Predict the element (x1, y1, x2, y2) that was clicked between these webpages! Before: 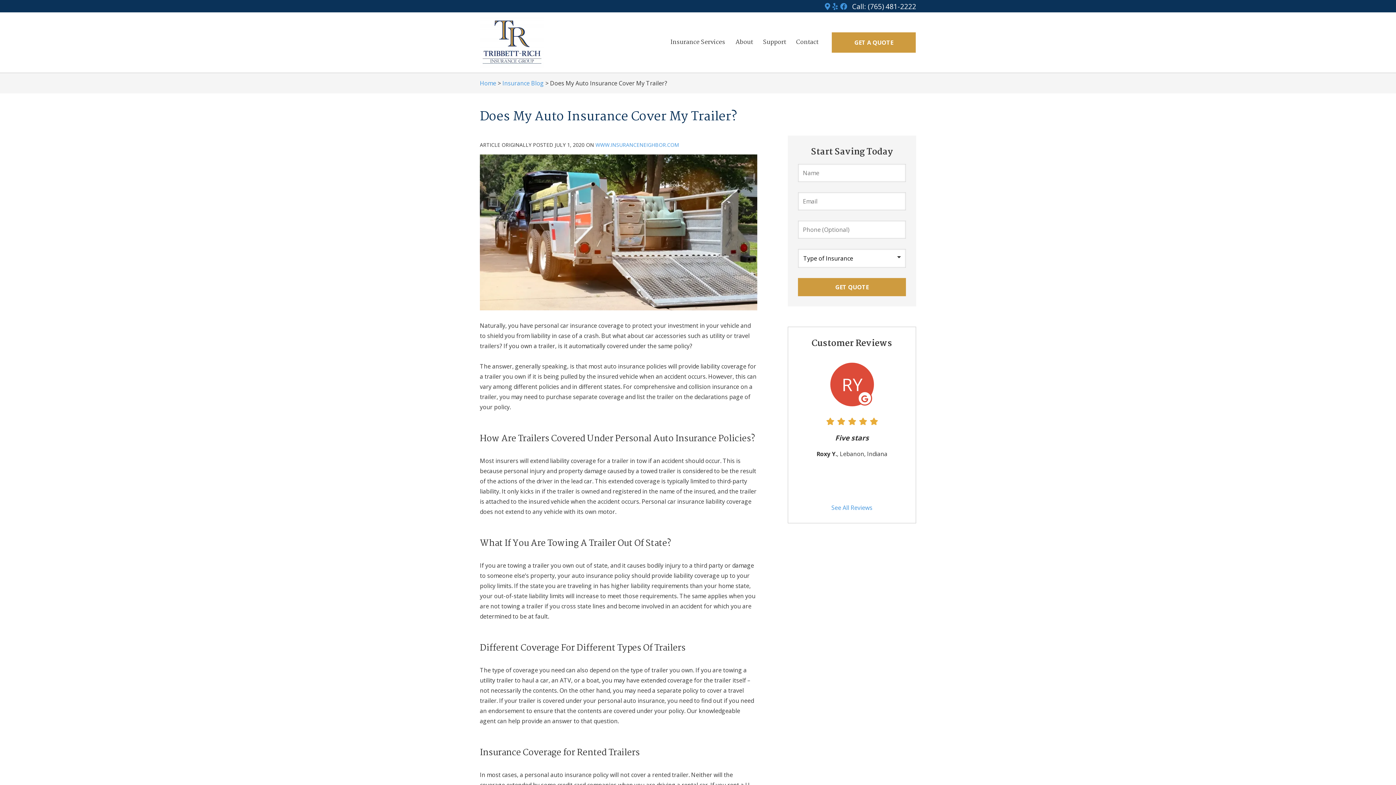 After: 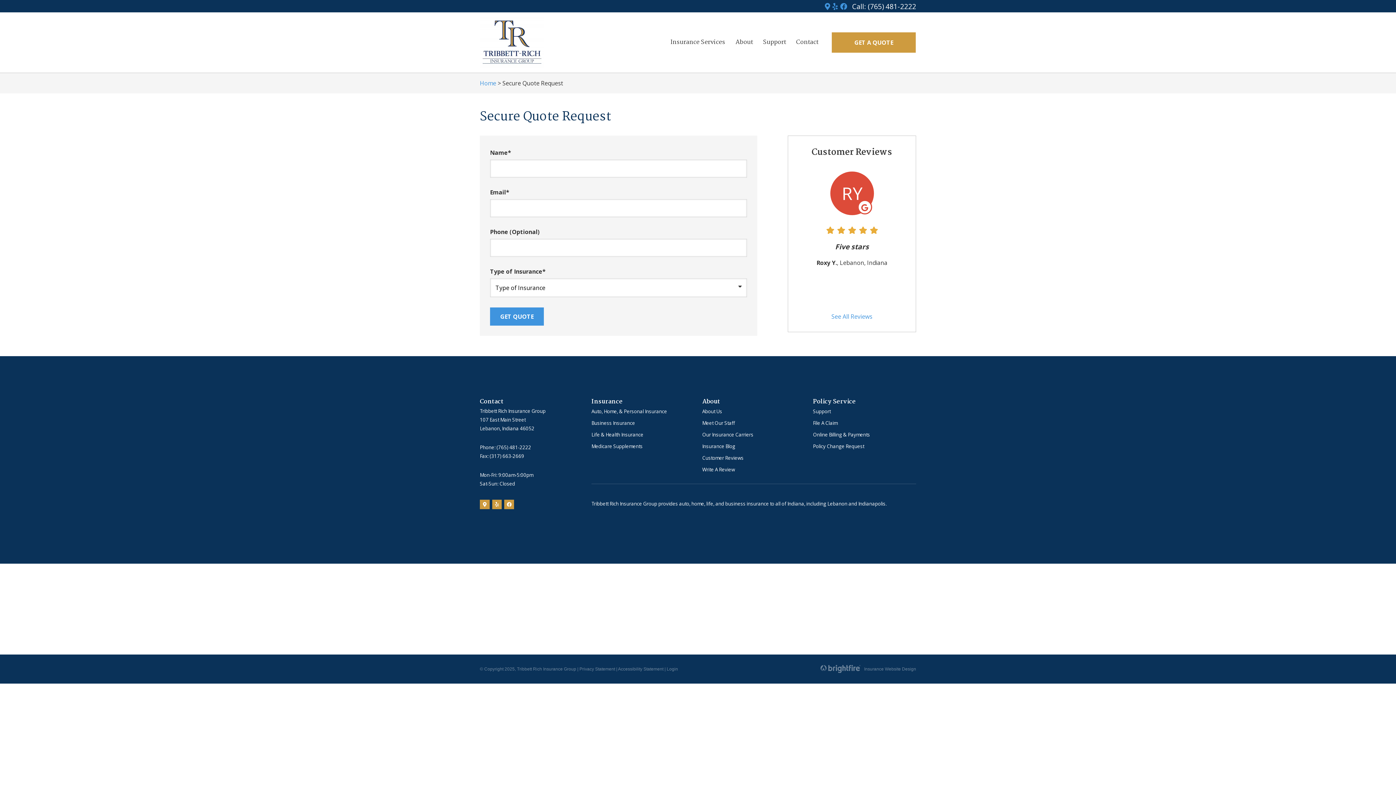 Action: bbox: (832, 32, 916, 52) label: GET A QUOTE